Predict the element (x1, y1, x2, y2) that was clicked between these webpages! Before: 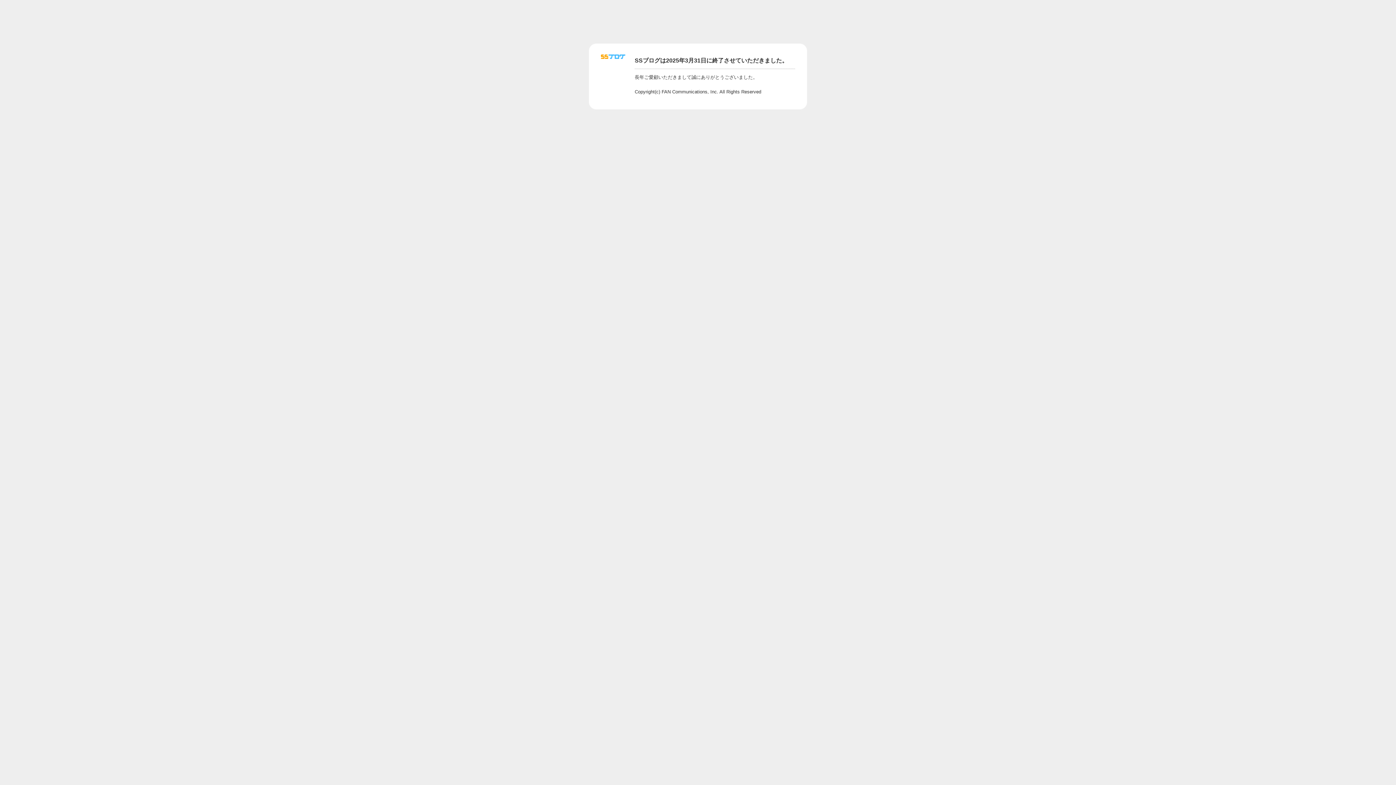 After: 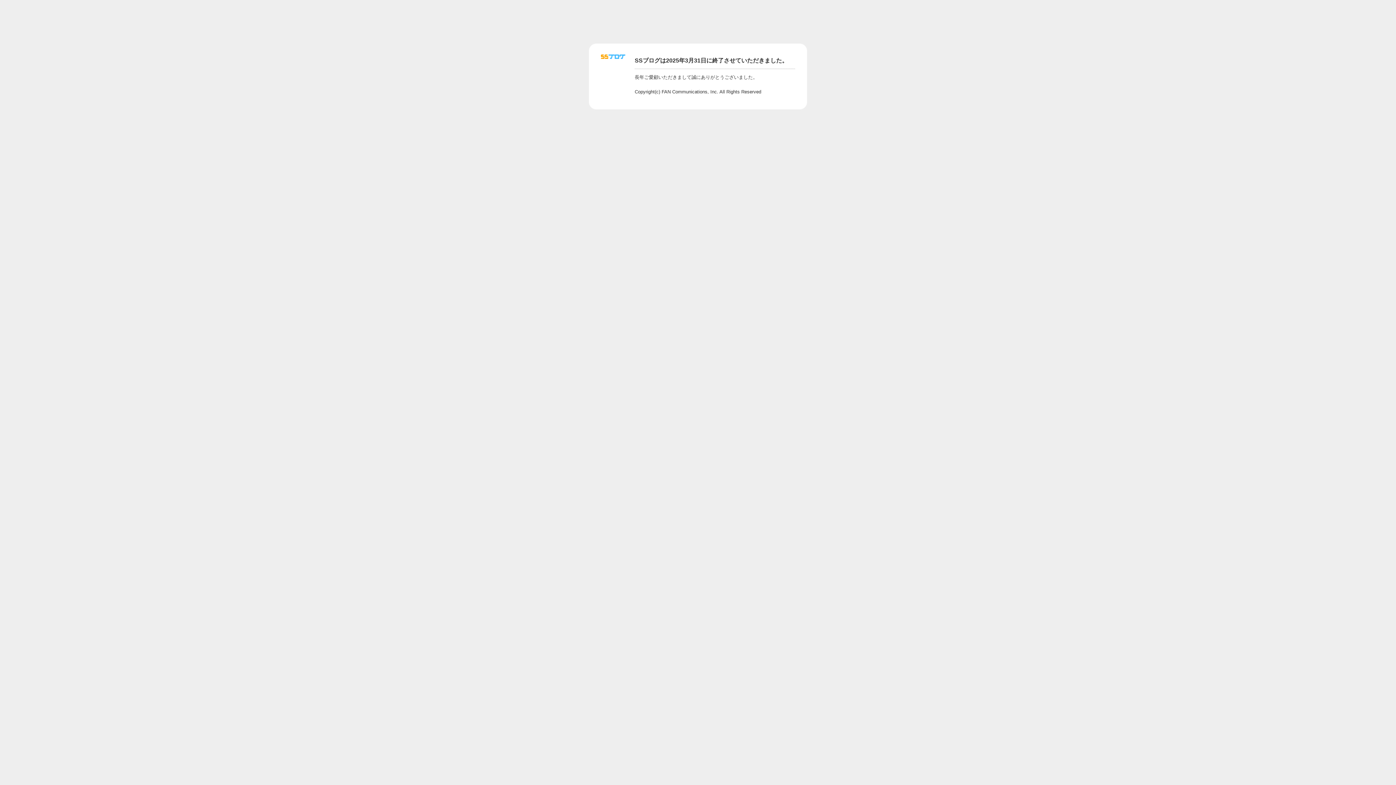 Action: bbox: (601, 56, 625, 62)